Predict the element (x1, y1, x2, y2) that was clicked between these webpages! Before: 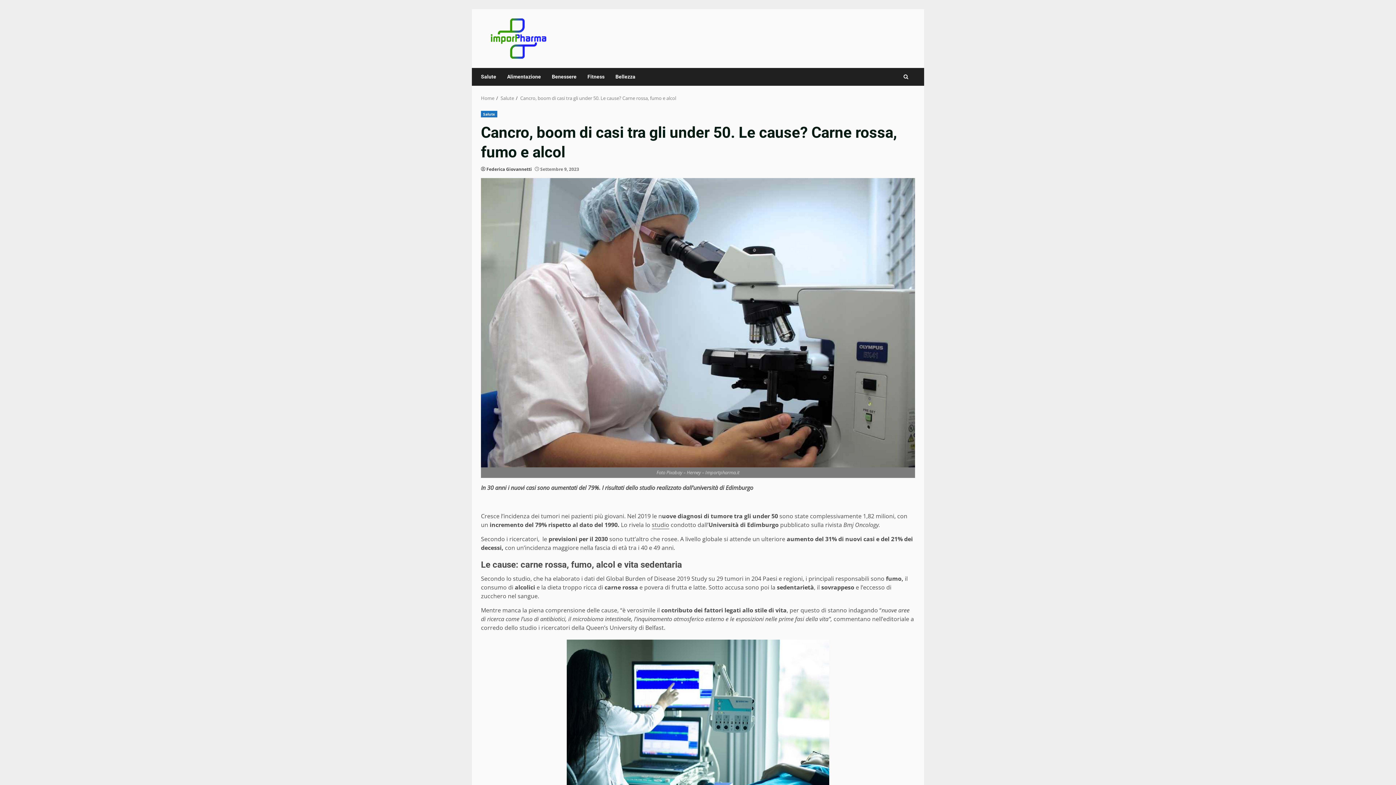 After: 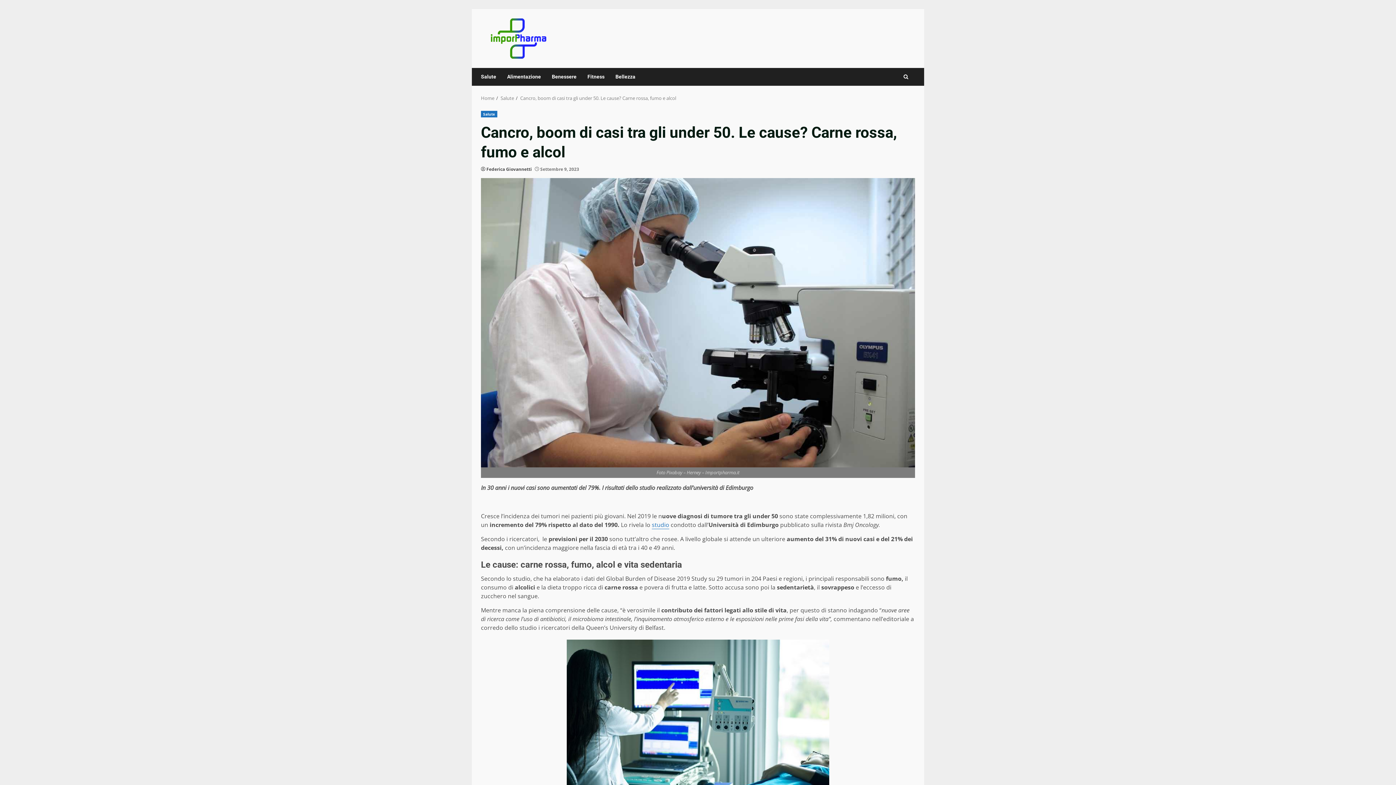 Action: label: studio bbox: (652, 521, 669, 529)